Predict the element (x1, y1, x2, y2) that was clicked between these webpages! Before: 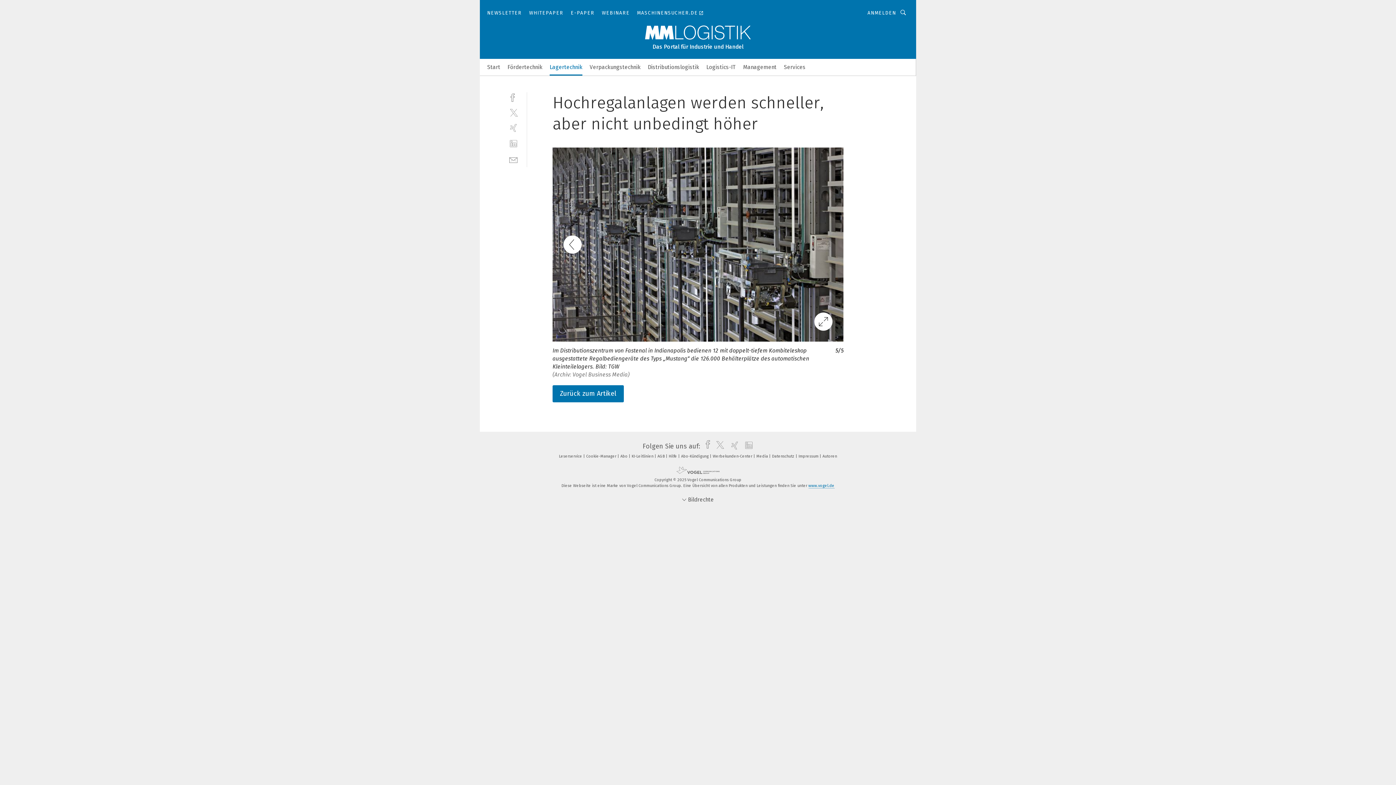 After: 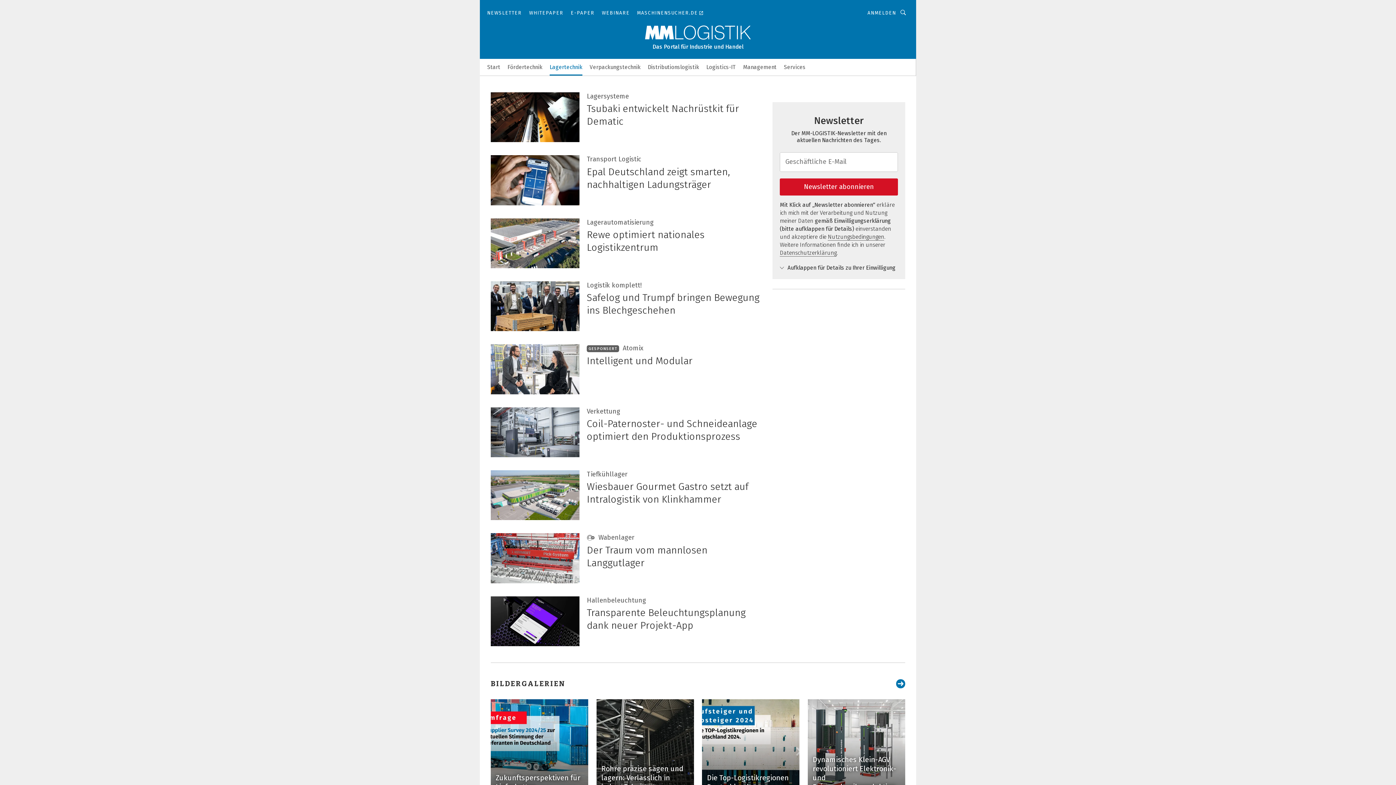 Action: label: Lagertechnik bbox: (549, 58, 582, 74)